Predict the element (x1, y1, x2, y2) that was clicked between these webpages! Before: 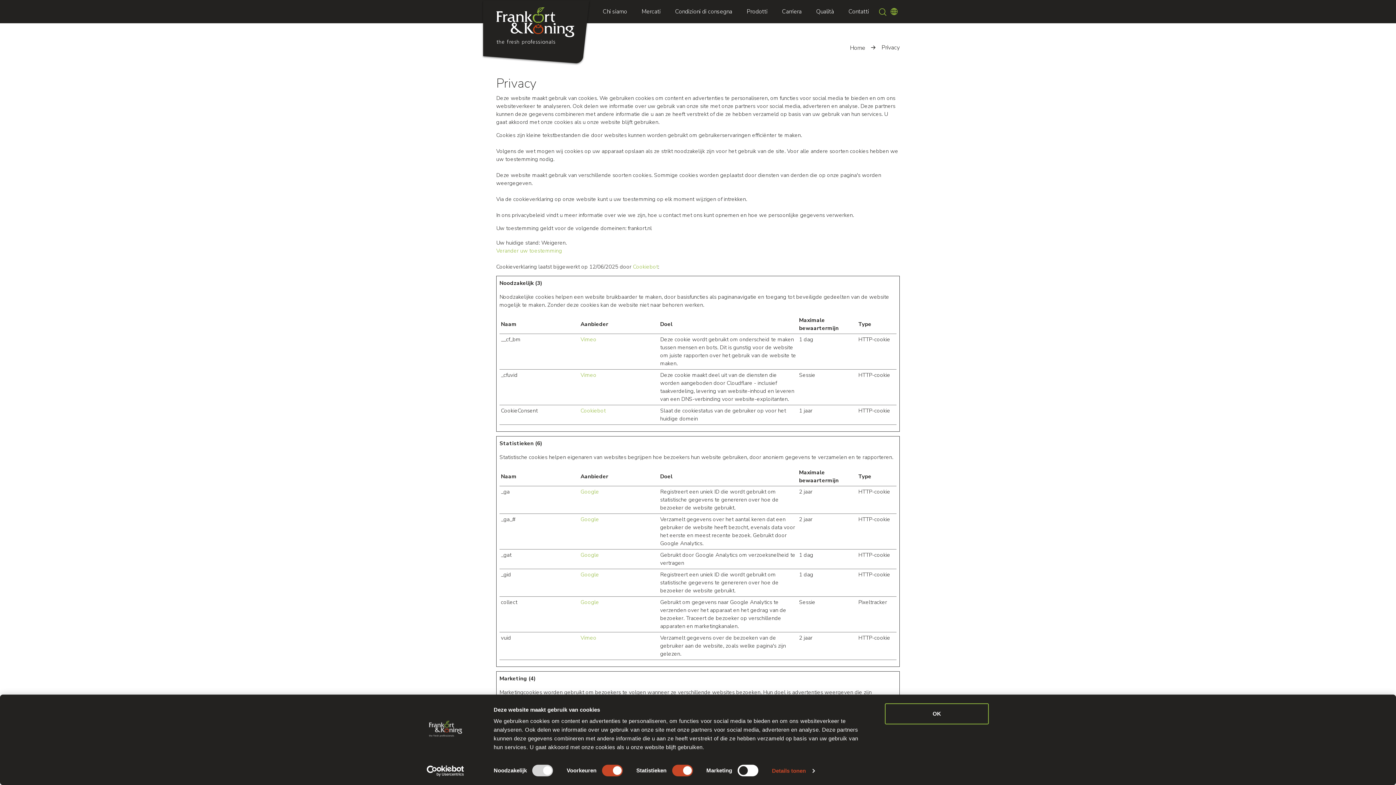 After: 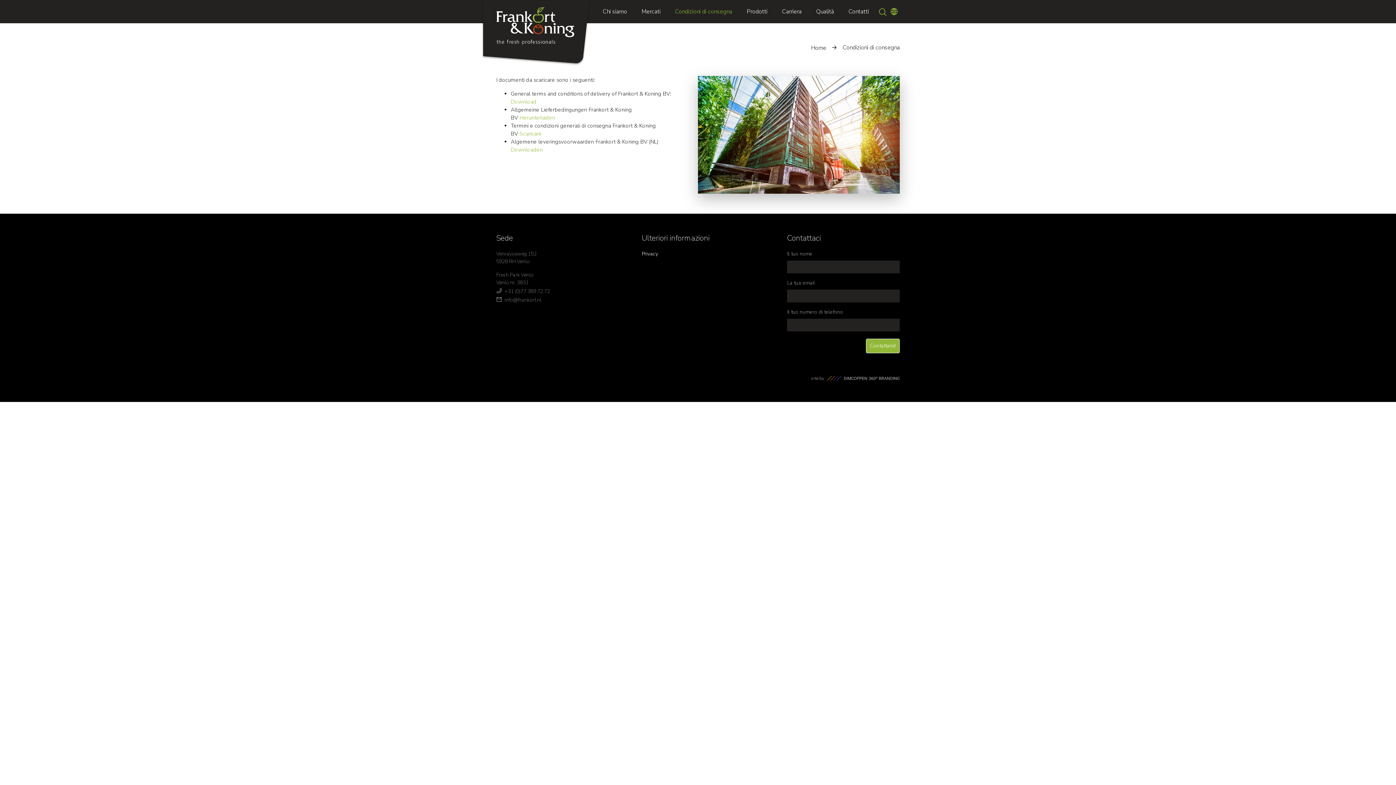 Action: label: Condizioni di consegna bbox: (668, 0, 739, 23)